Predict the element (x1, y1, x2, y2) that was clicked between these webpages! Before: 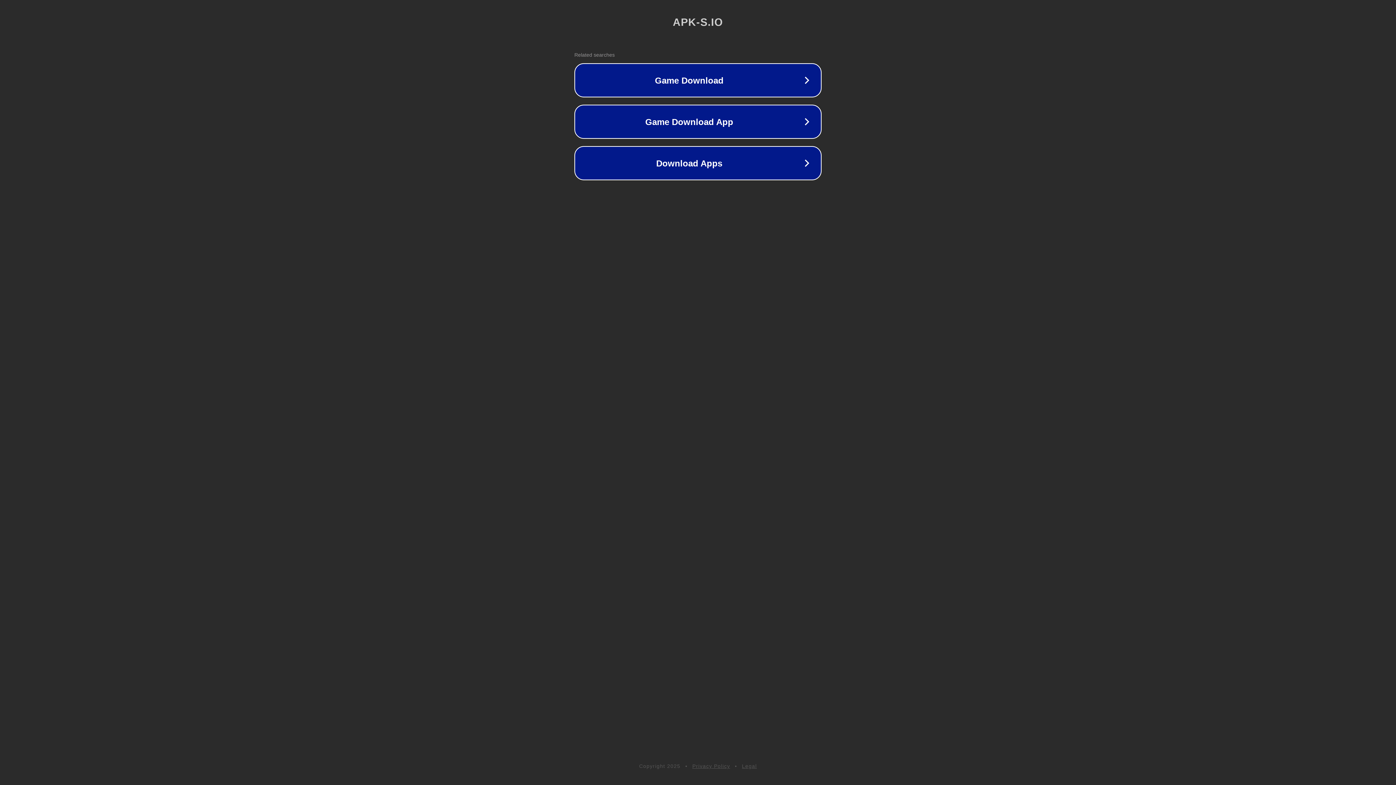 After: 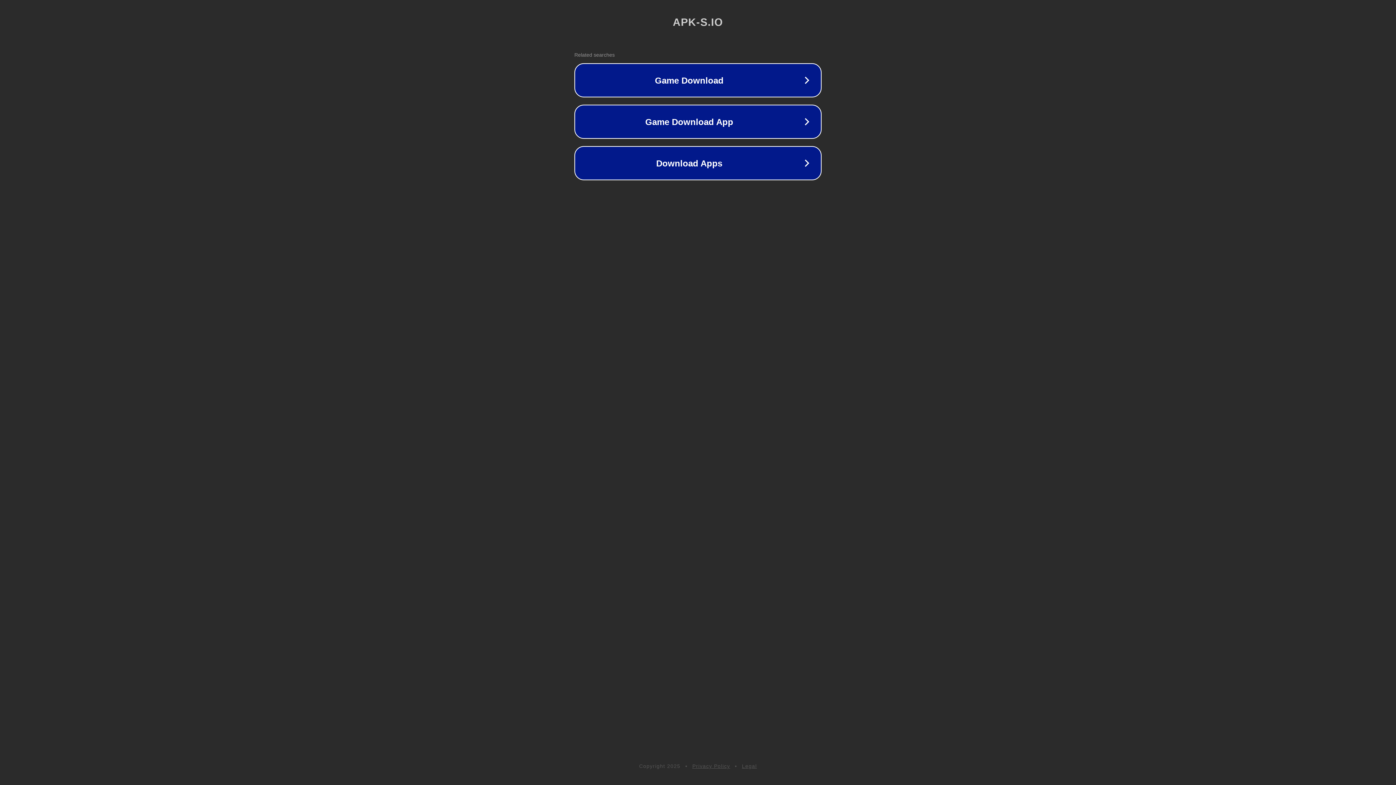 Action: label: Legal bbox: (742, 763, 757, 769)